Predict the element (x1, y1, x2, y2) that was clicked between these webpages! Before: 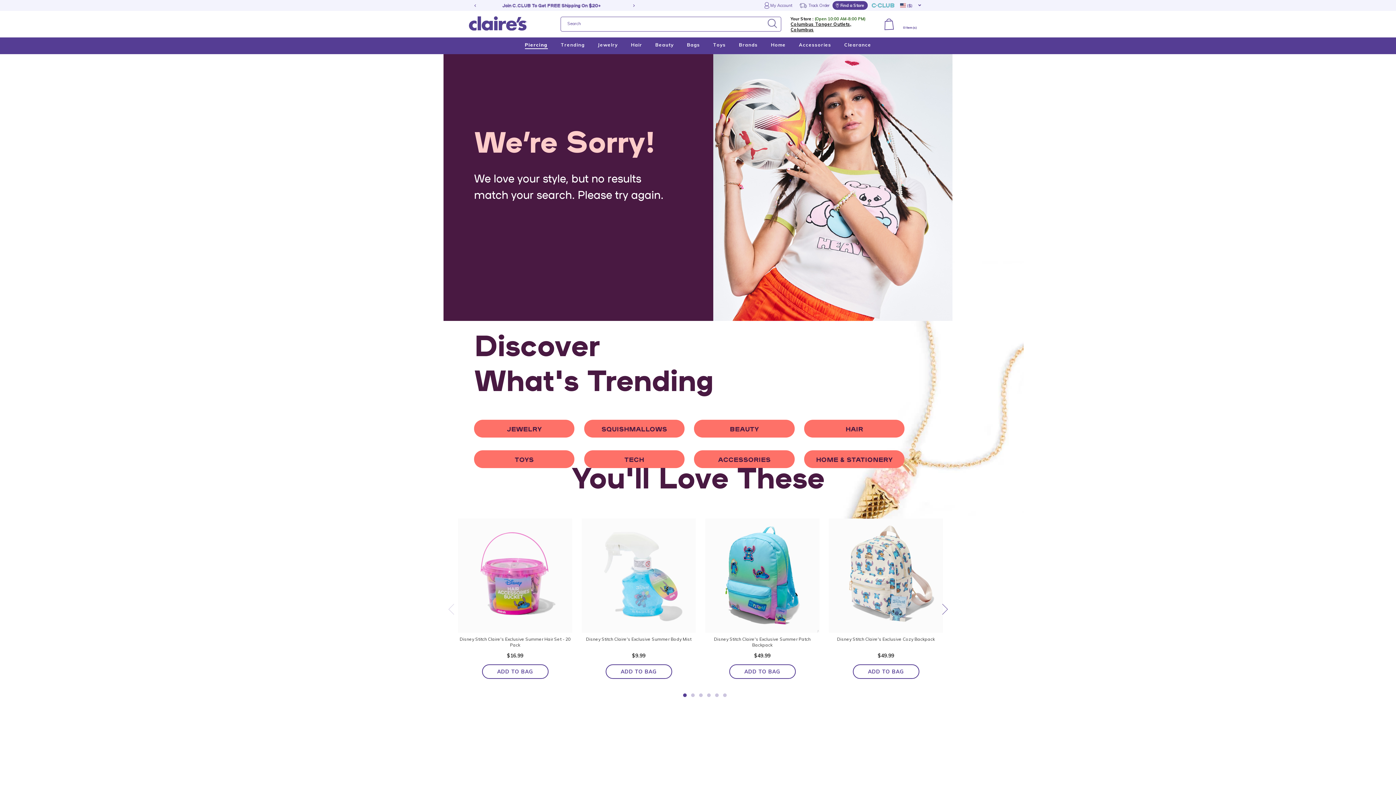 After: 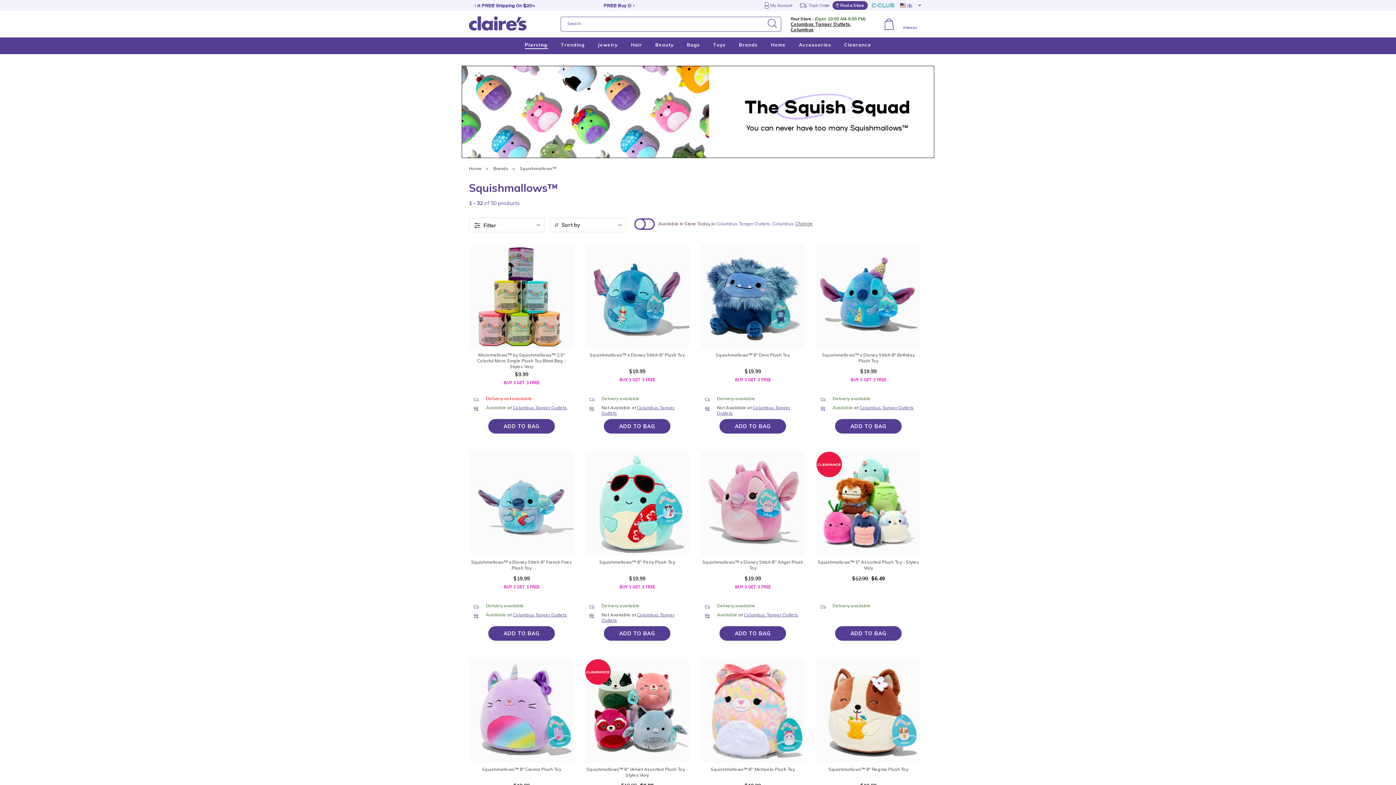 Action: bbox: (584, 420, 684, 437) label: SQUISHMALLOWS